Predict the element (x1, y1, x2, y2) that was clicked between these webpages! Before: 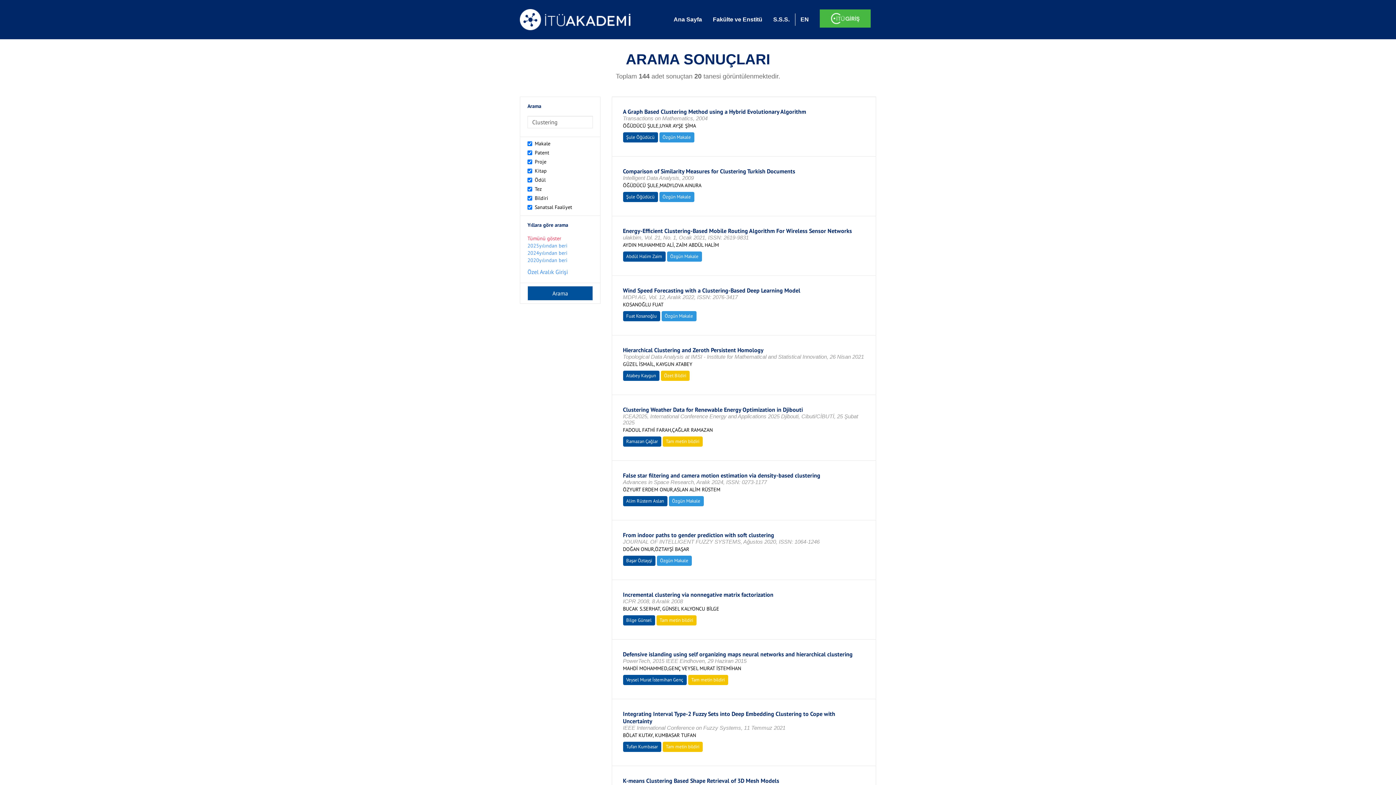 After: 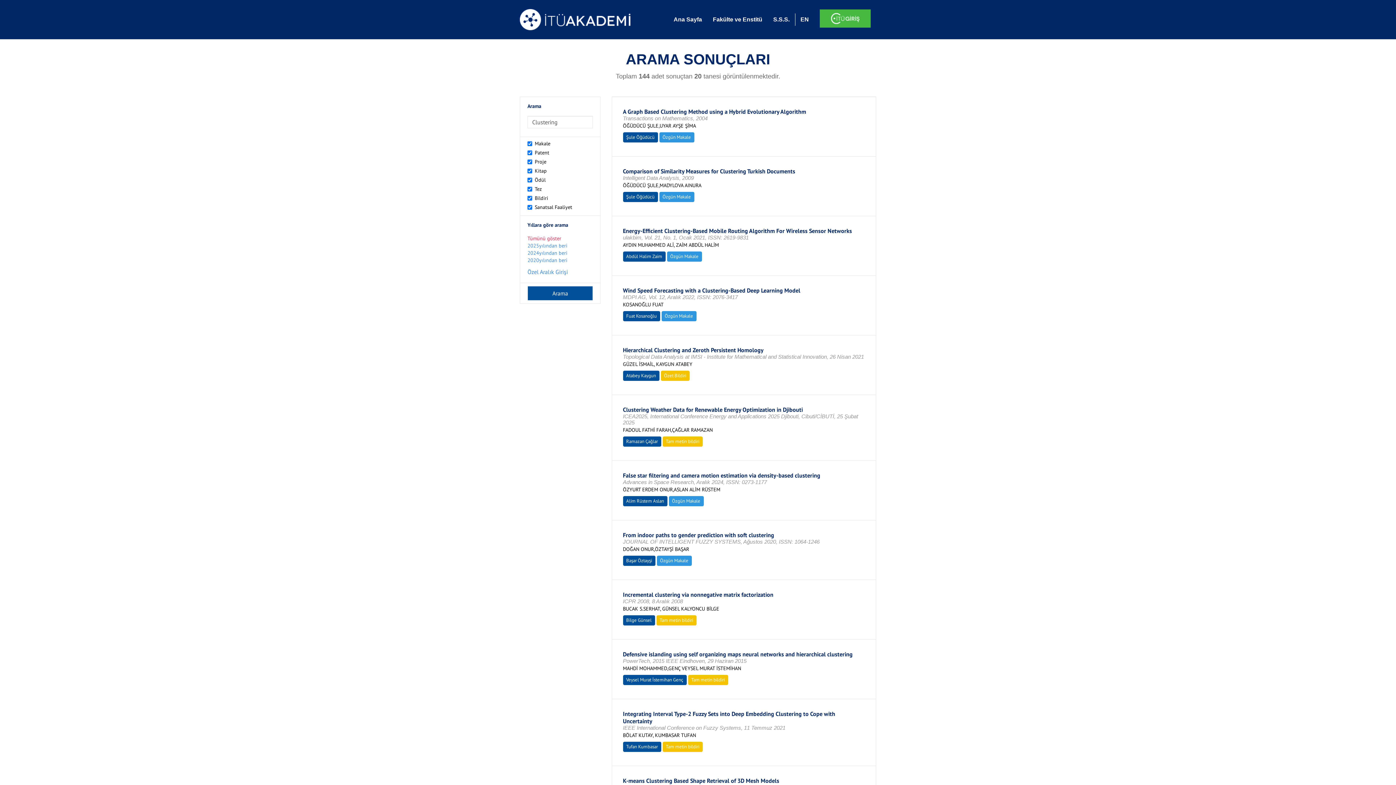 Action: label: Atabey Kaygun bbox: (626, 372, 656, 378)